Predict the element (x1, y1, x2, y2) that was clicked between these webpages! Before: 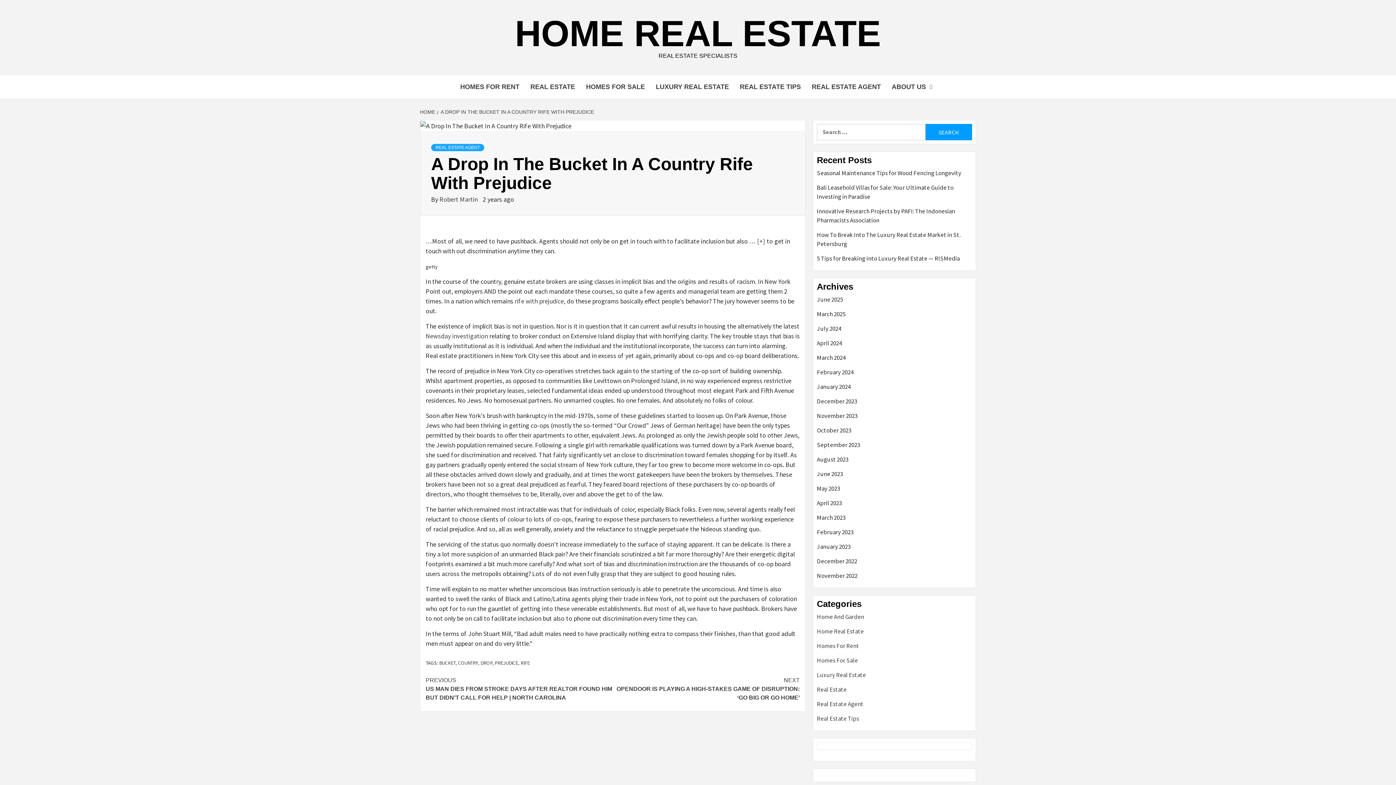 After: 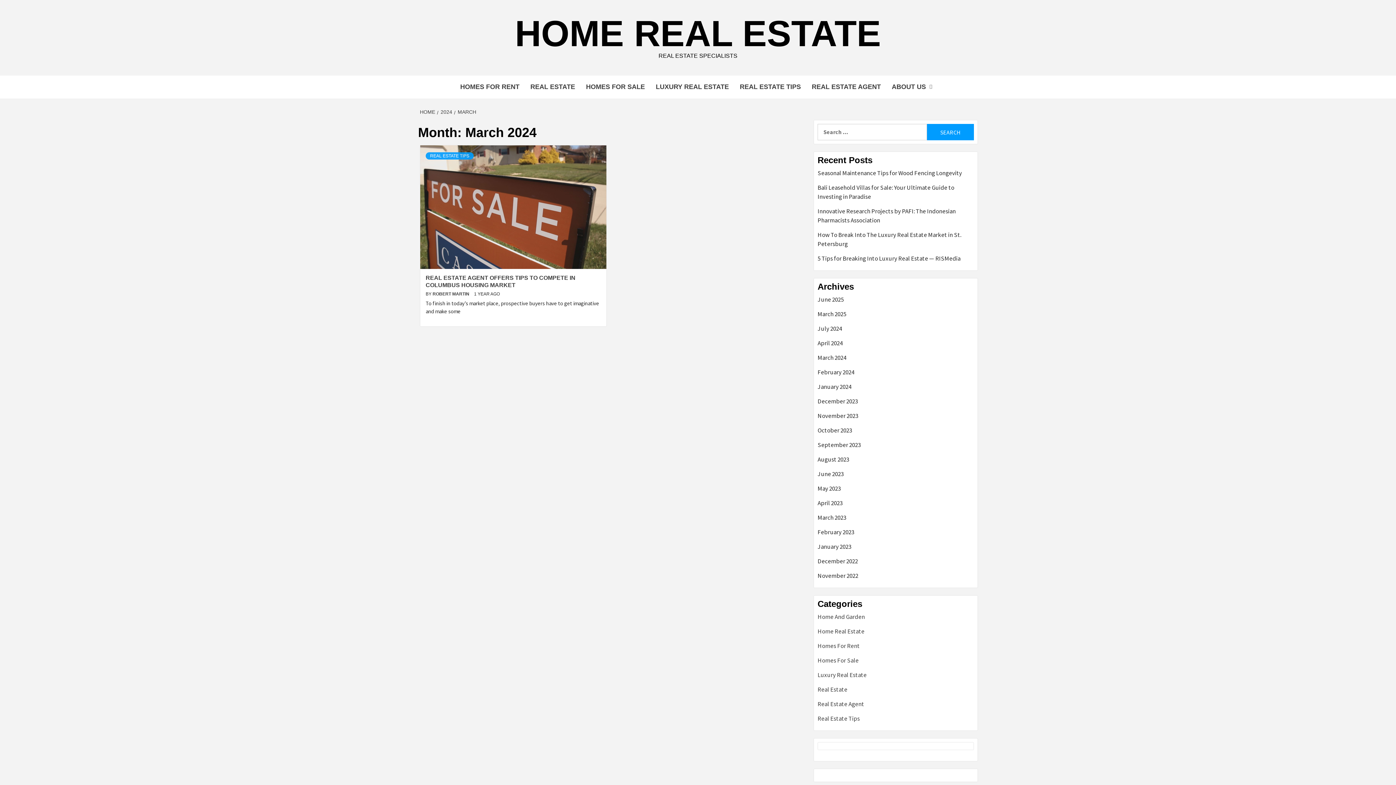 Action: label: March 2024 bbox: (817, 353, 972, 368)